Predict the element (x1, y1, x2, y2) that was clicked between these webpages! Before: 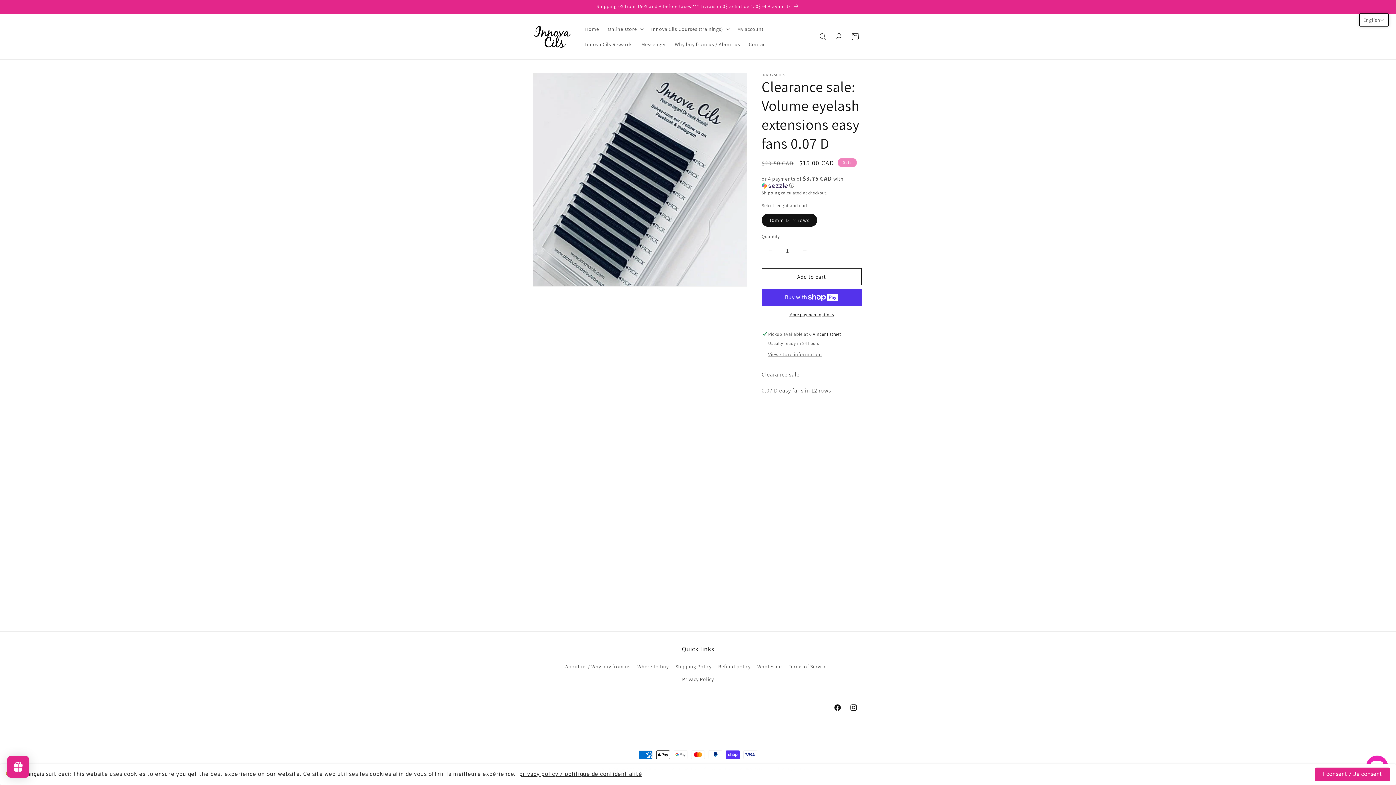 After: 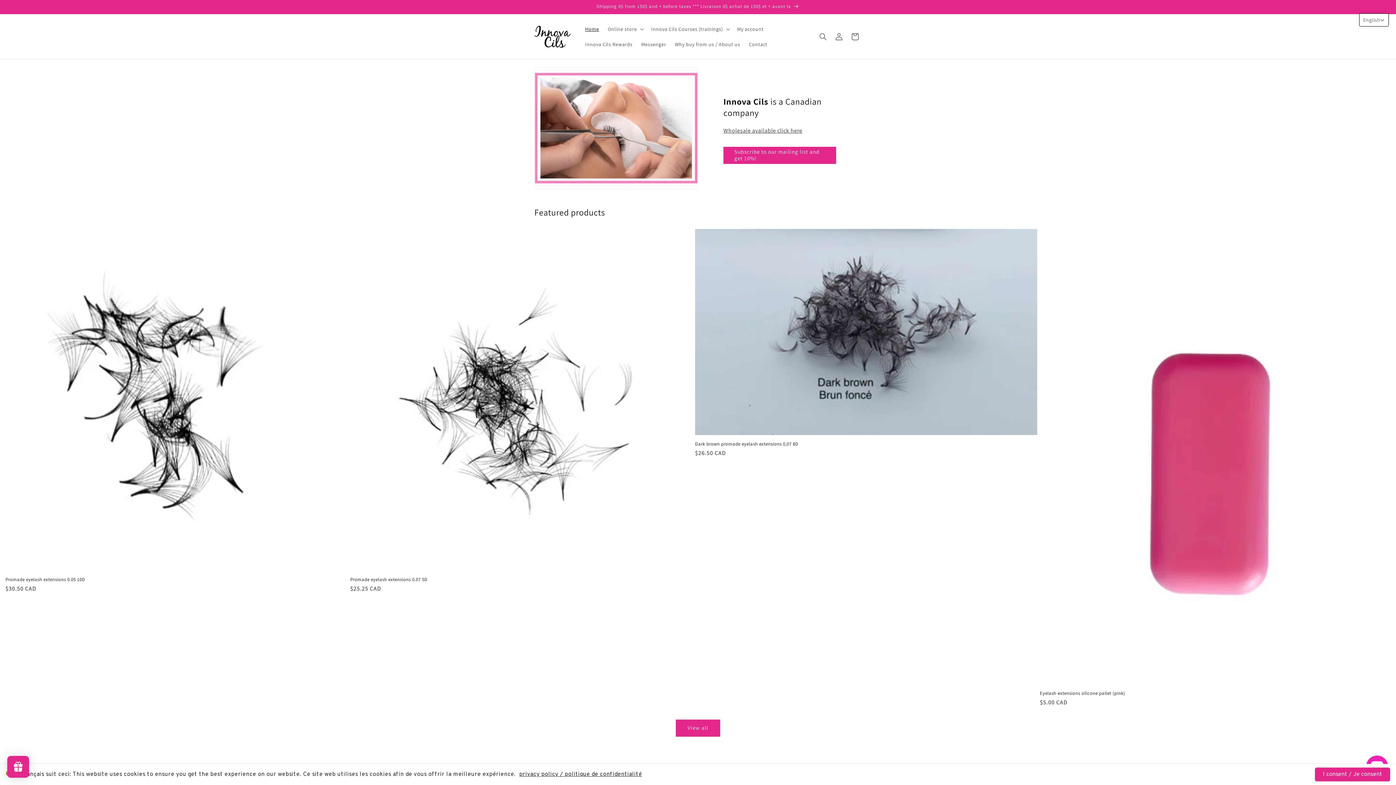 Action: label: Home bbox: (580, 21, 603, 36)